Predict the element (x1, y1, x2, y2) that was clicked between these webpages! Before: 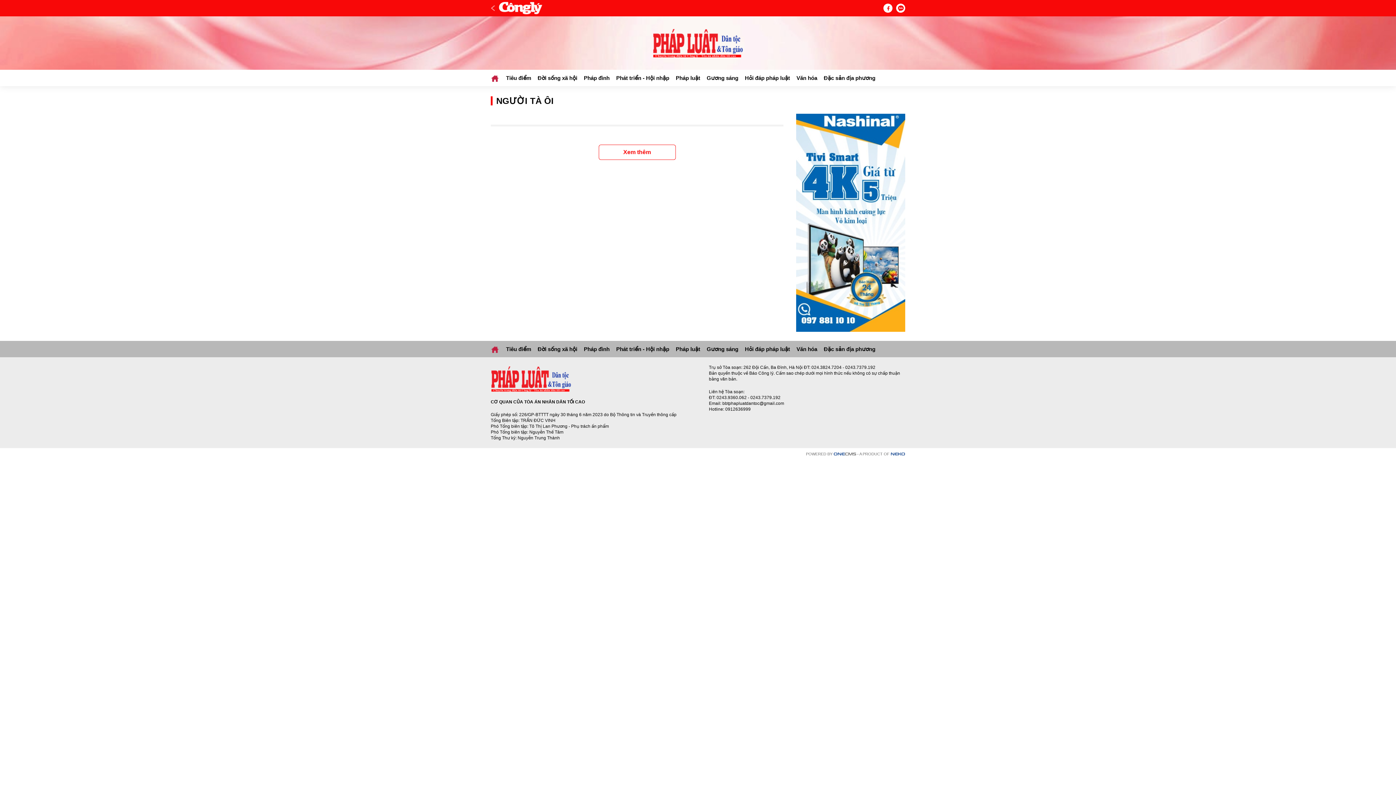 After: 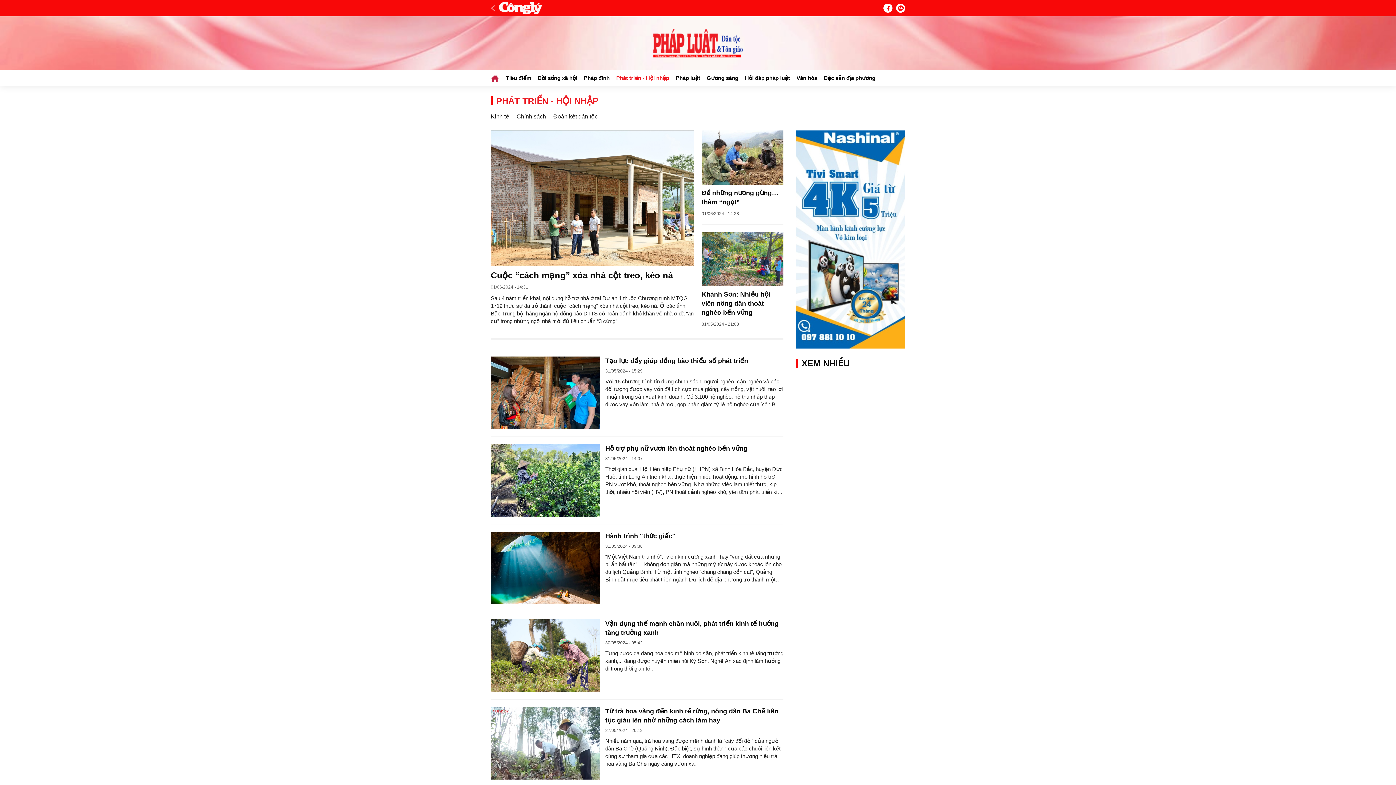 Action: label: Phát triển - Hội nhập bbox: (613, 341, 672, 357)